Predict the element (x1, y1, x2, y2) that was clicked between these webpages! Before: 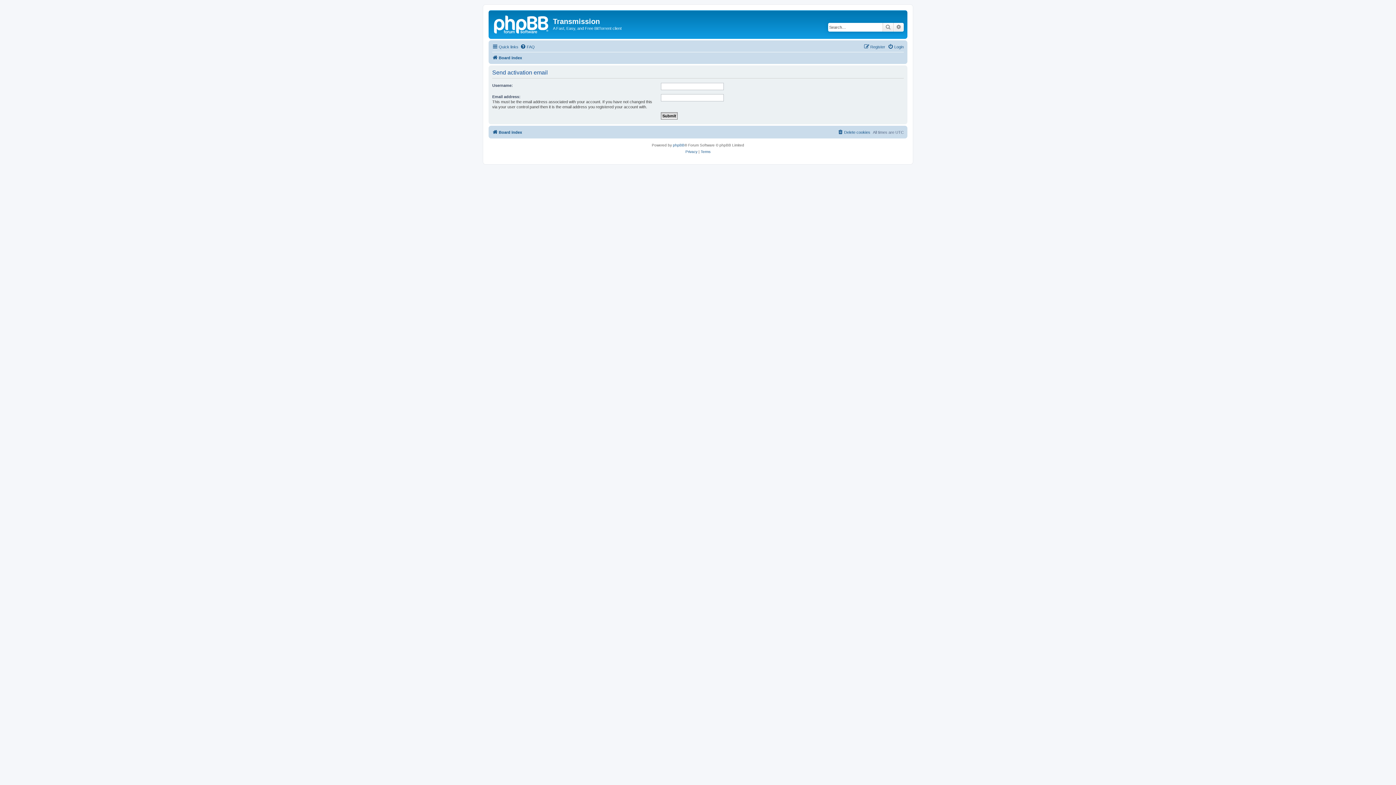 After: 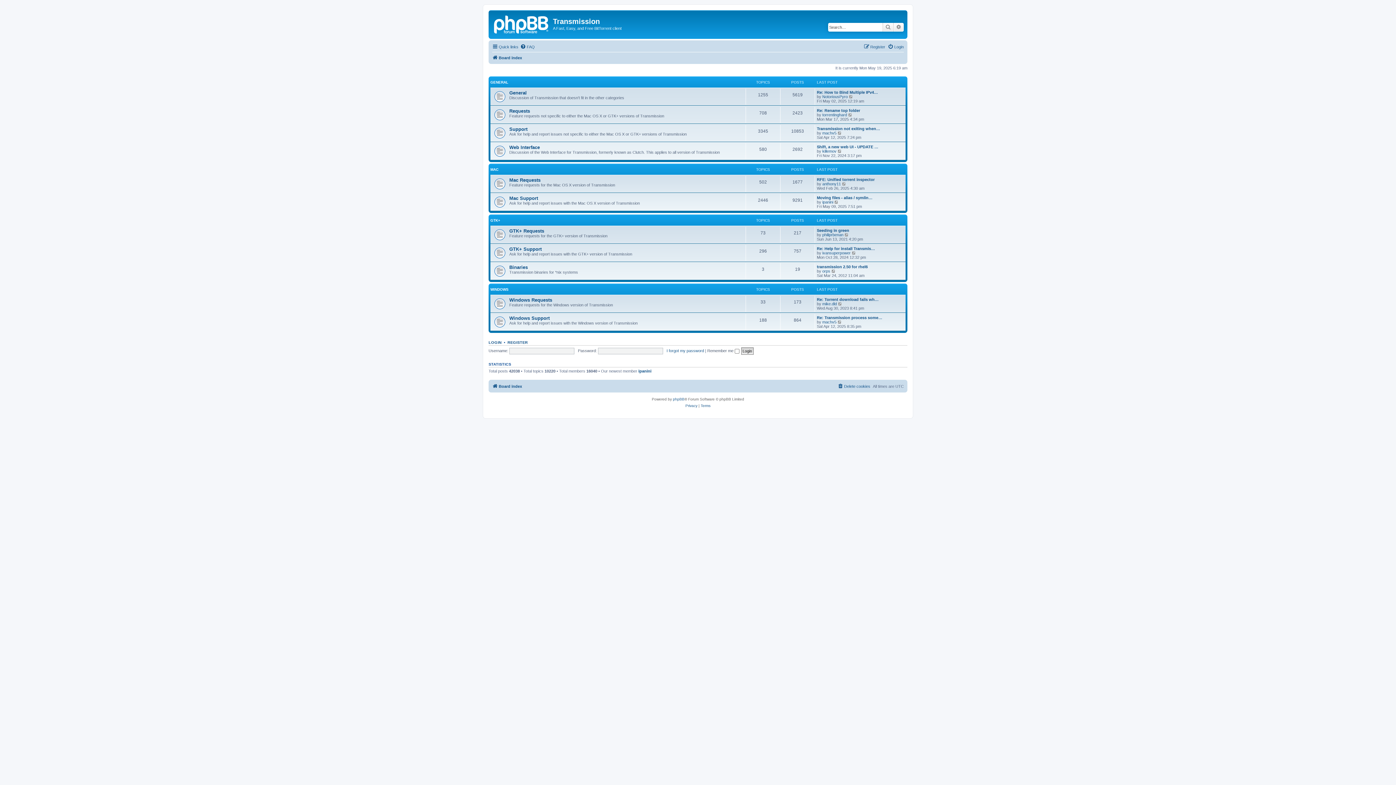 Action: label: Board index bbox: (492, 127, 522, 136)